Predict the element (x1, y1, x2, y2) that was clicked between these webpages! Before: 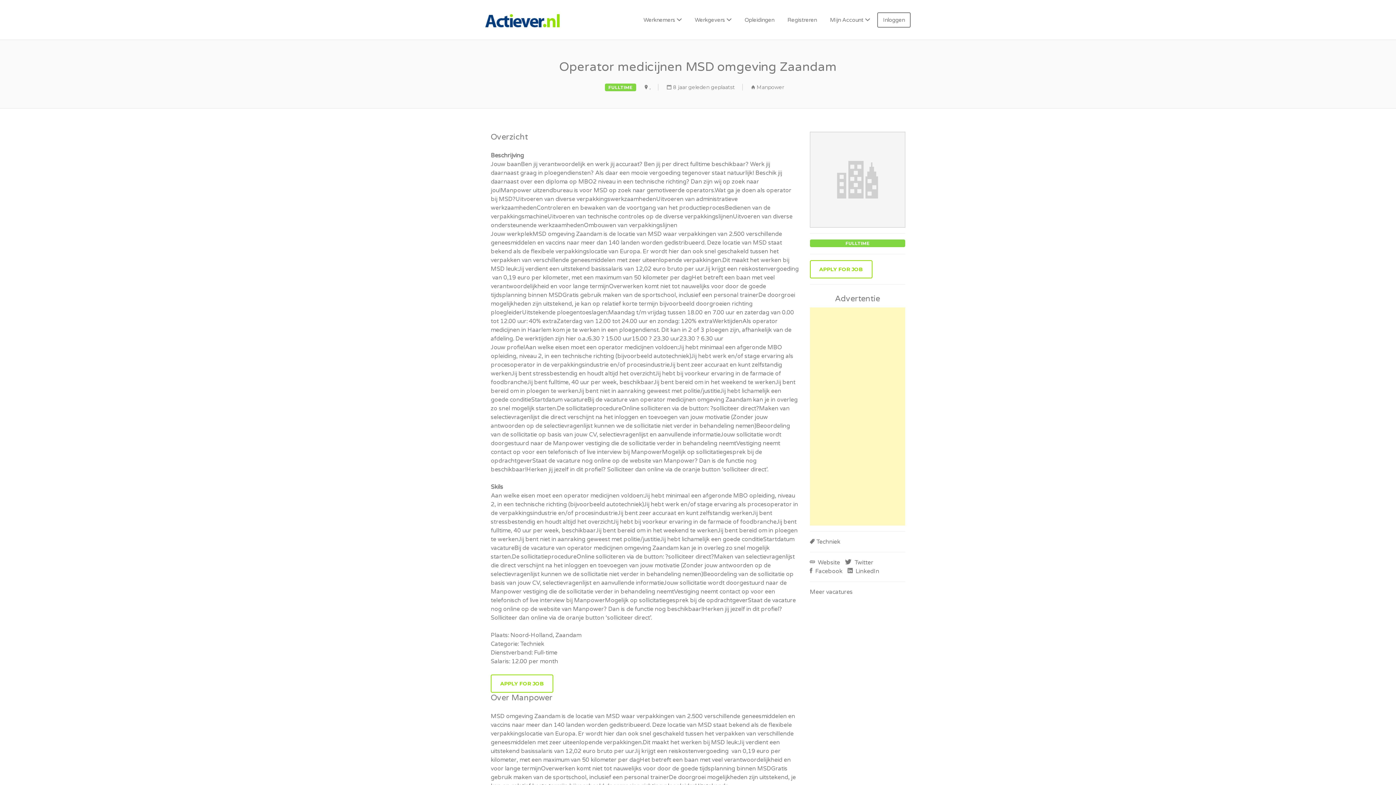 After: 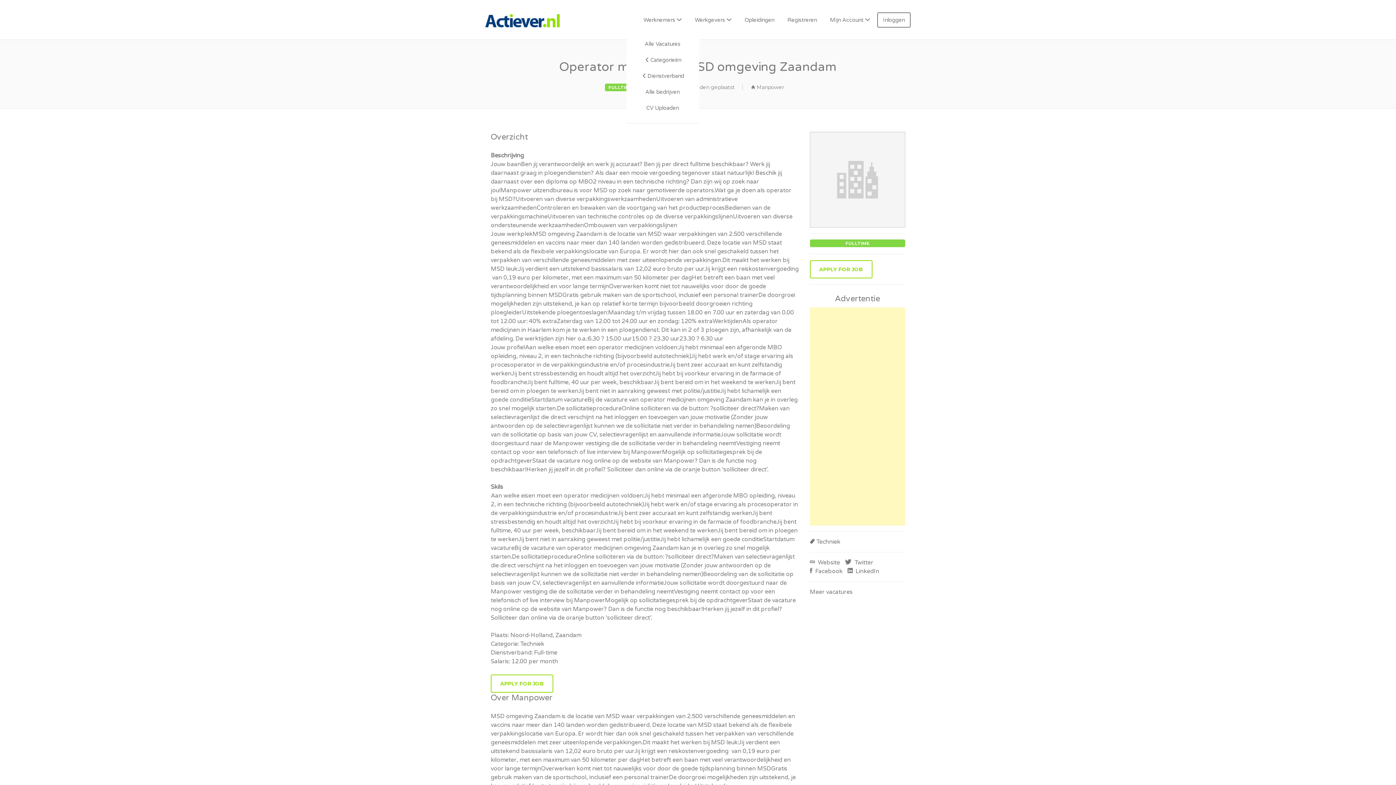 Action: label: Werknemers bbox: (637, 12, 687, 27)